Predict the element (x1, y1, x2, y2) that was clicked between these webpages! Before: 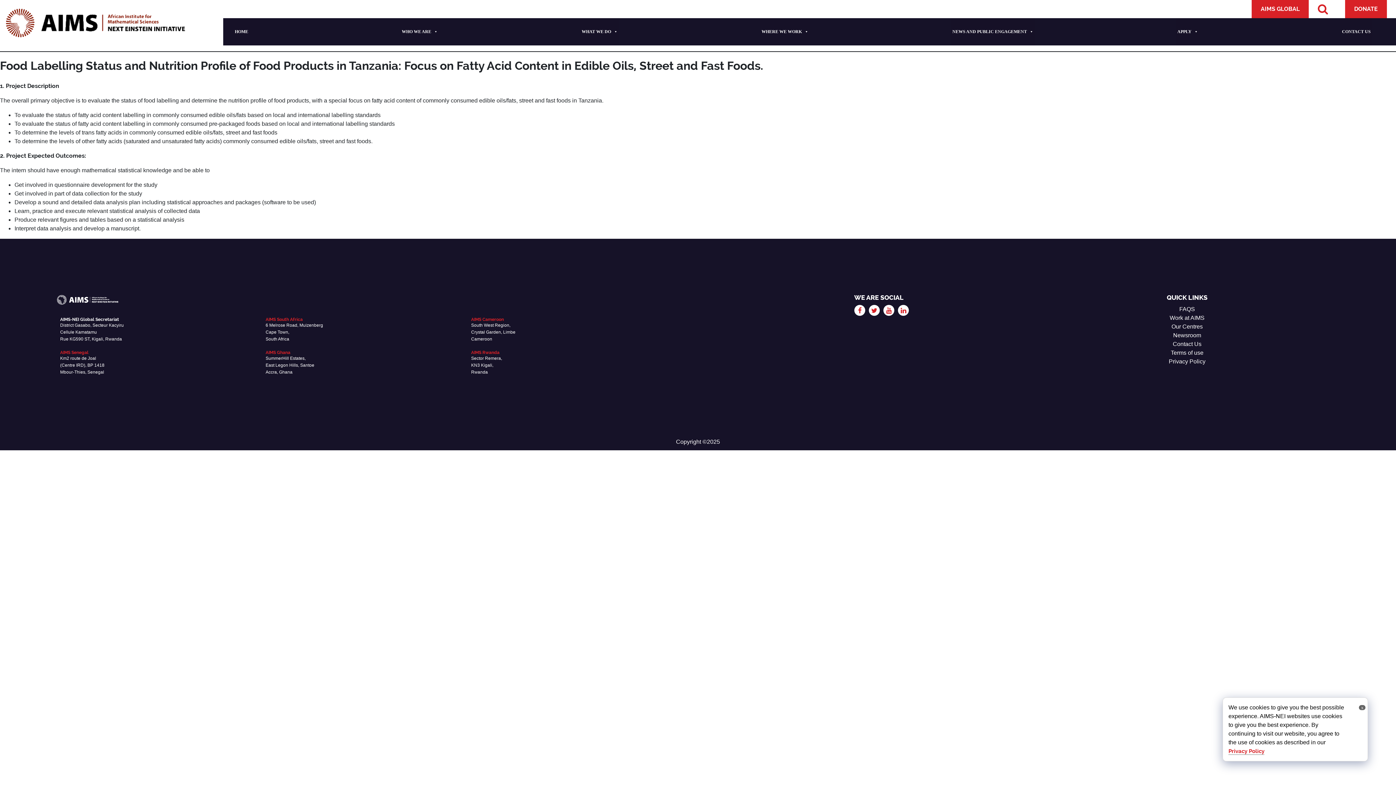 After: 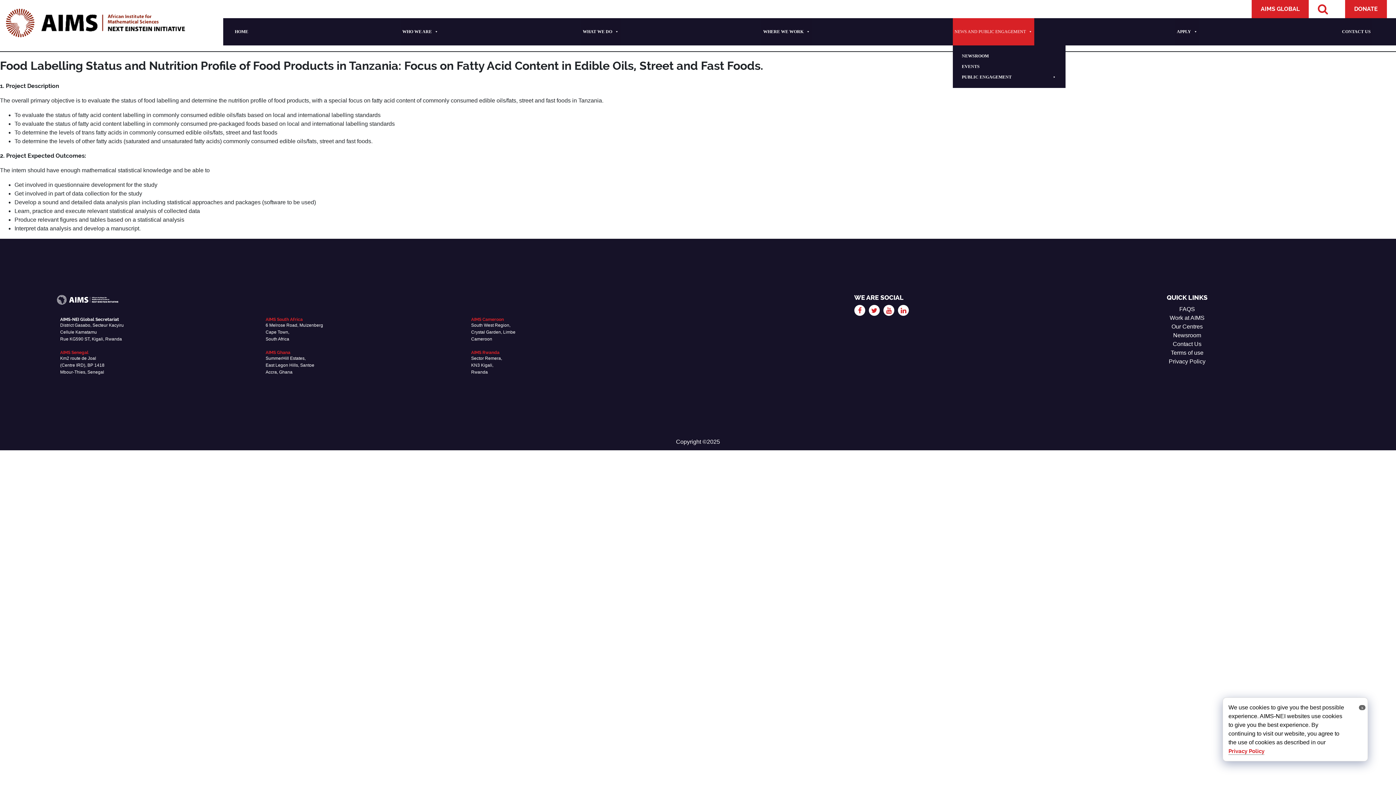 Action: label: NEWS AND PUBLIC ENGAGEMENT bbox: (950, 18, 1035, 45)